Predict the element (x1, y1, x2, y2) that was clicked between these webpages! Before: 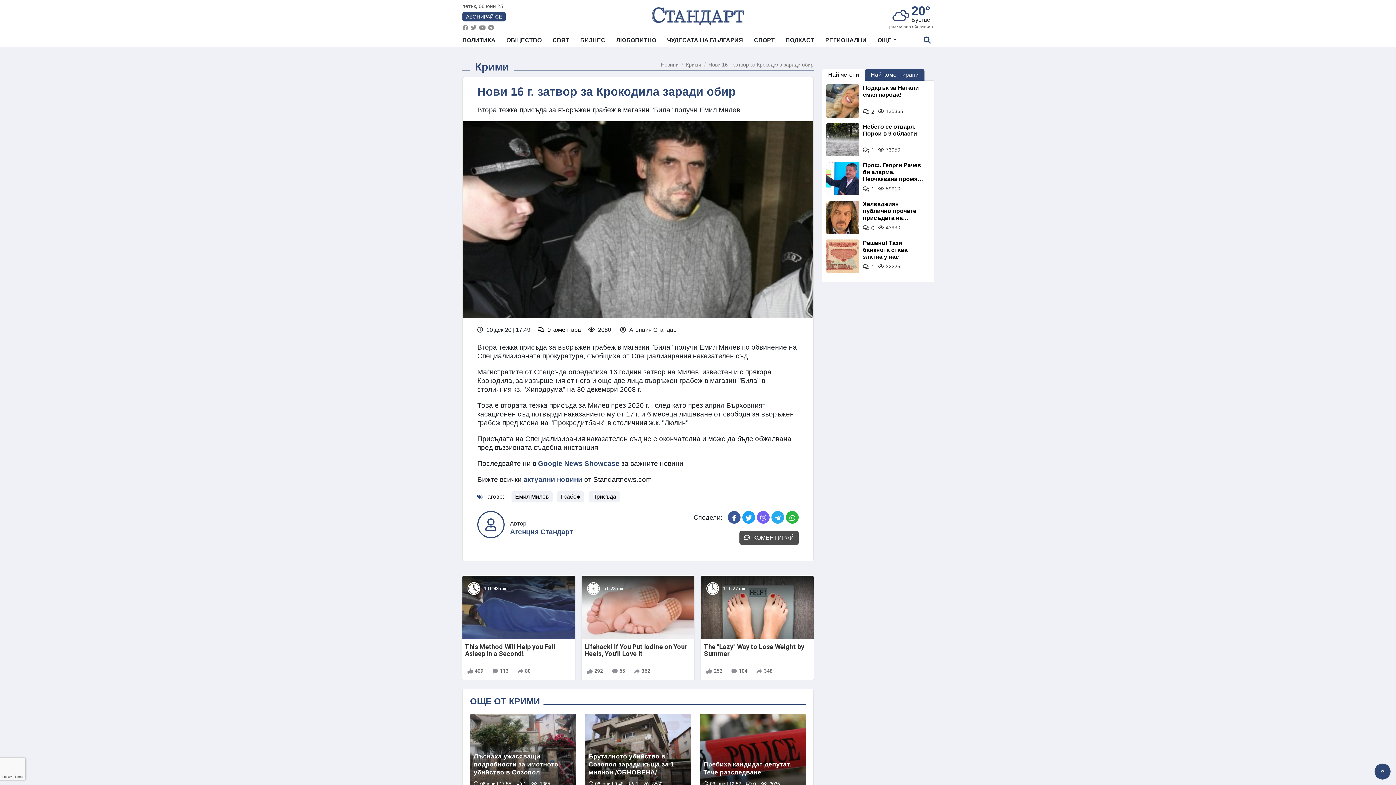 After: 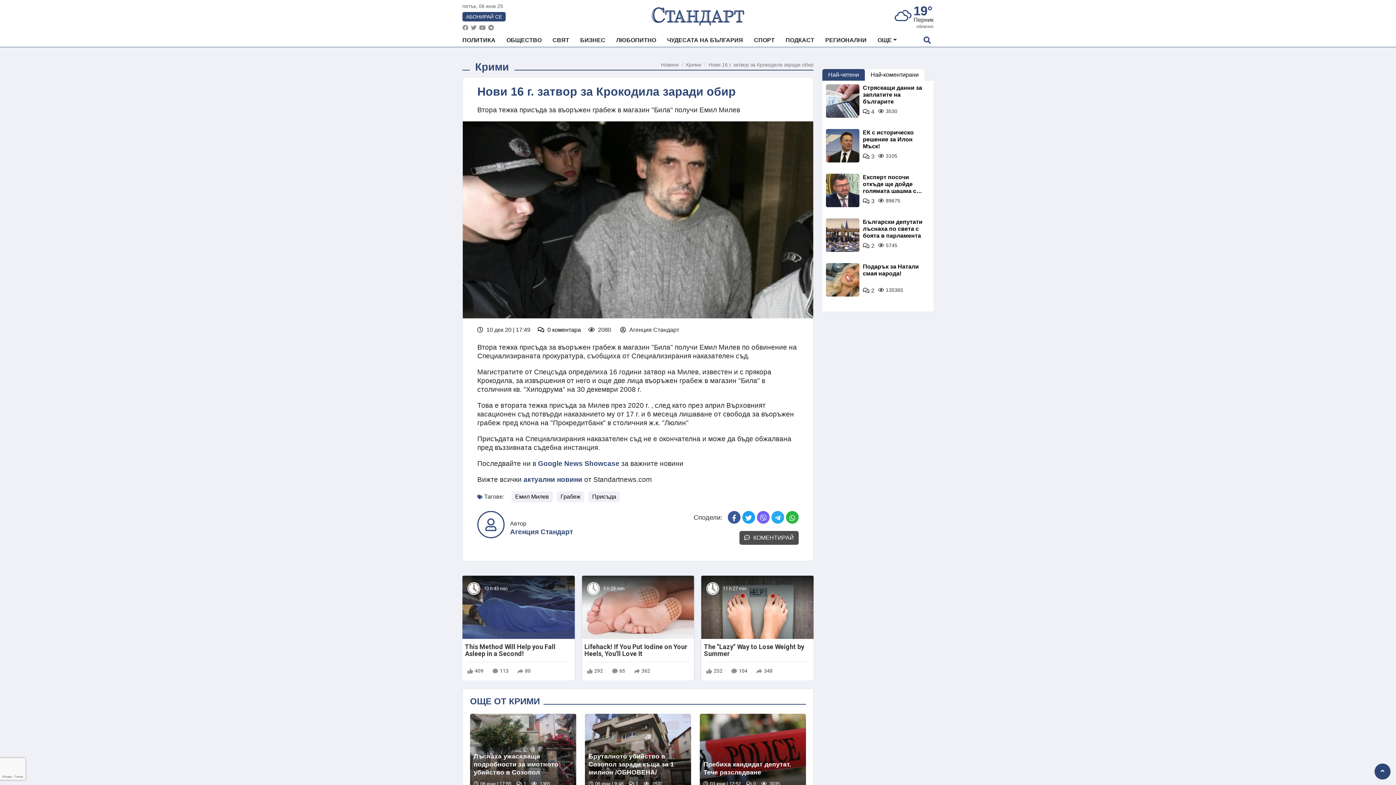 Action: bbox: (865, 69, 924, 80) label: Най-коментирани